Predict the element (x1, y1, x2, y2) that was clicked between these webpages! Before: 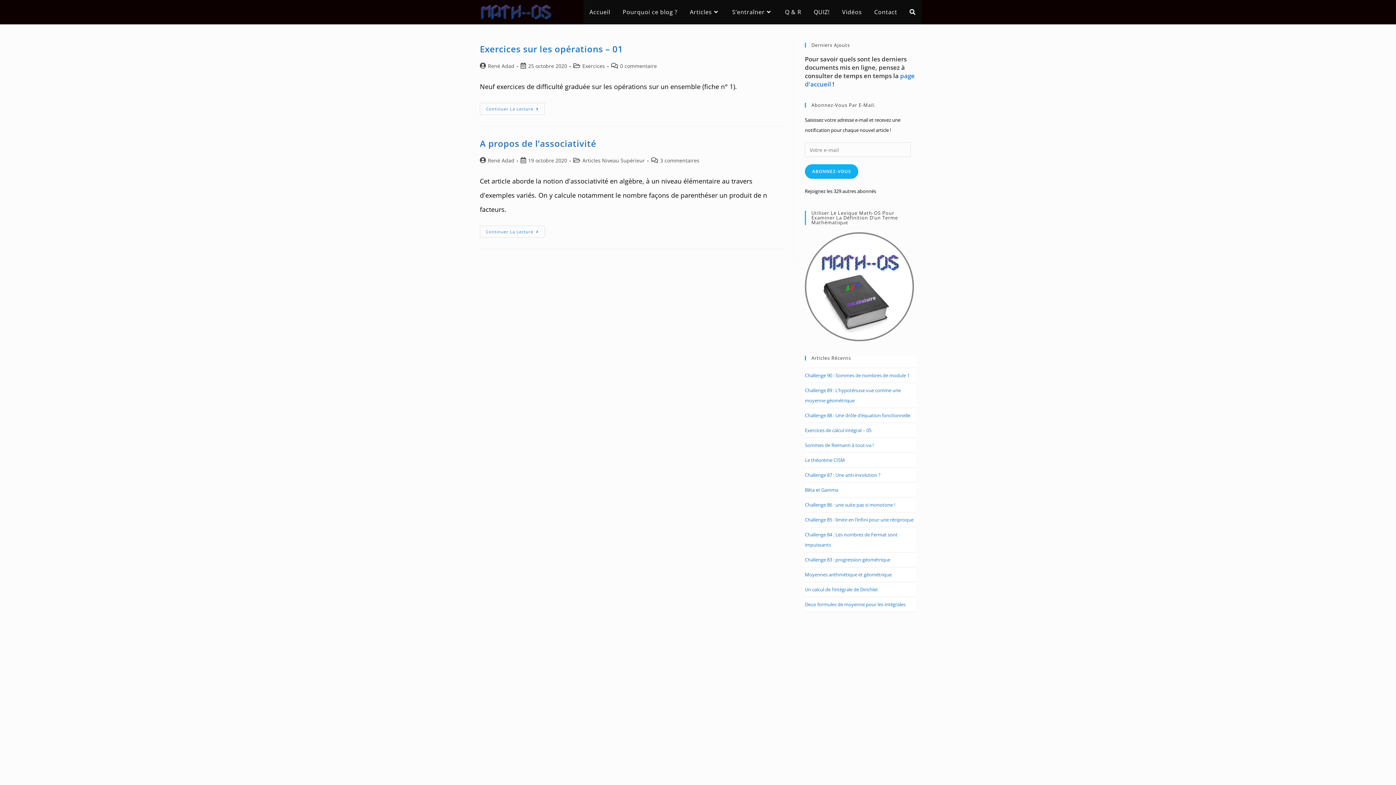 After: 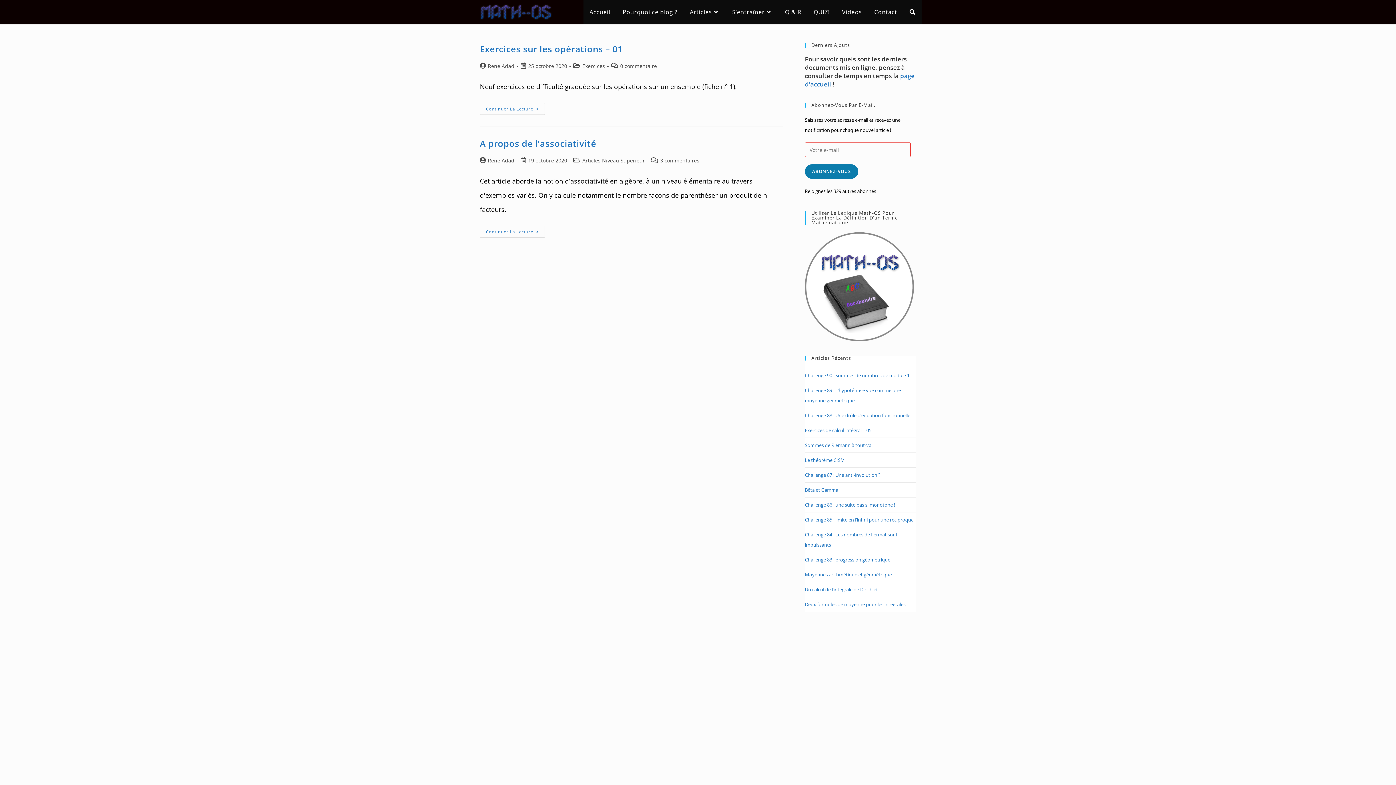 Action: label: ABONNEZ-VOUS bbox: (805, 164, 858, 178)